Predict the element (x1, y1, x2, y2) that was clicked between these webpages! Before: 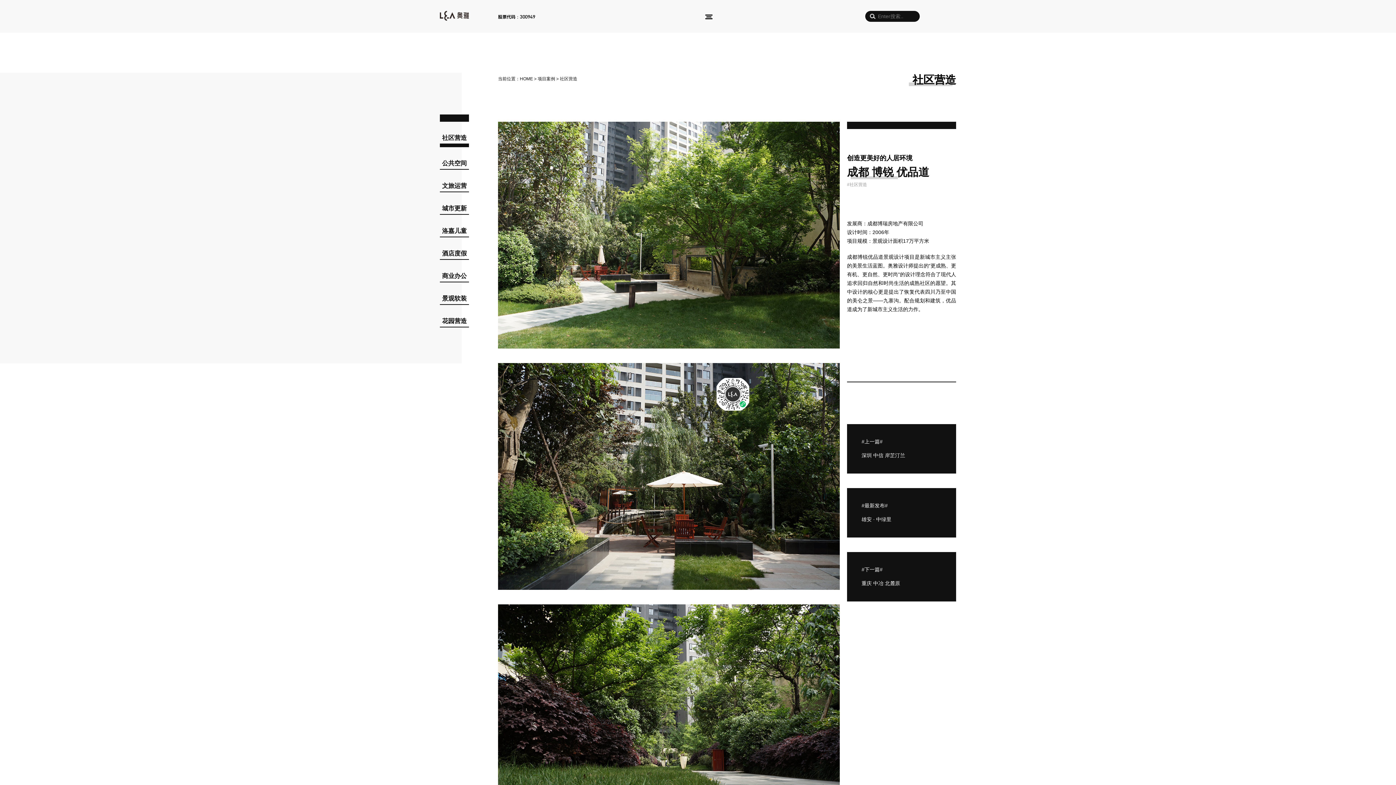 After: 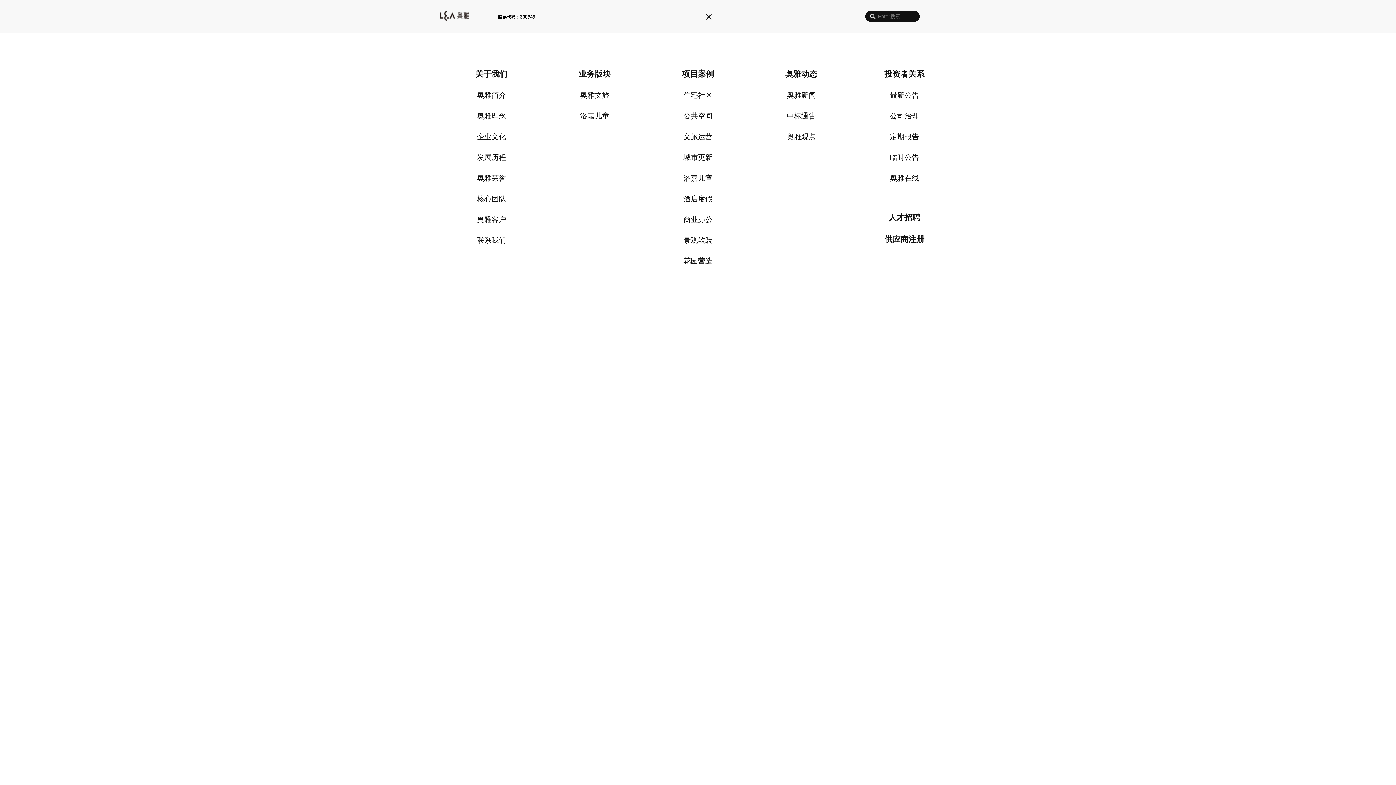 Action: bbox: (705, 13, 712, 20)